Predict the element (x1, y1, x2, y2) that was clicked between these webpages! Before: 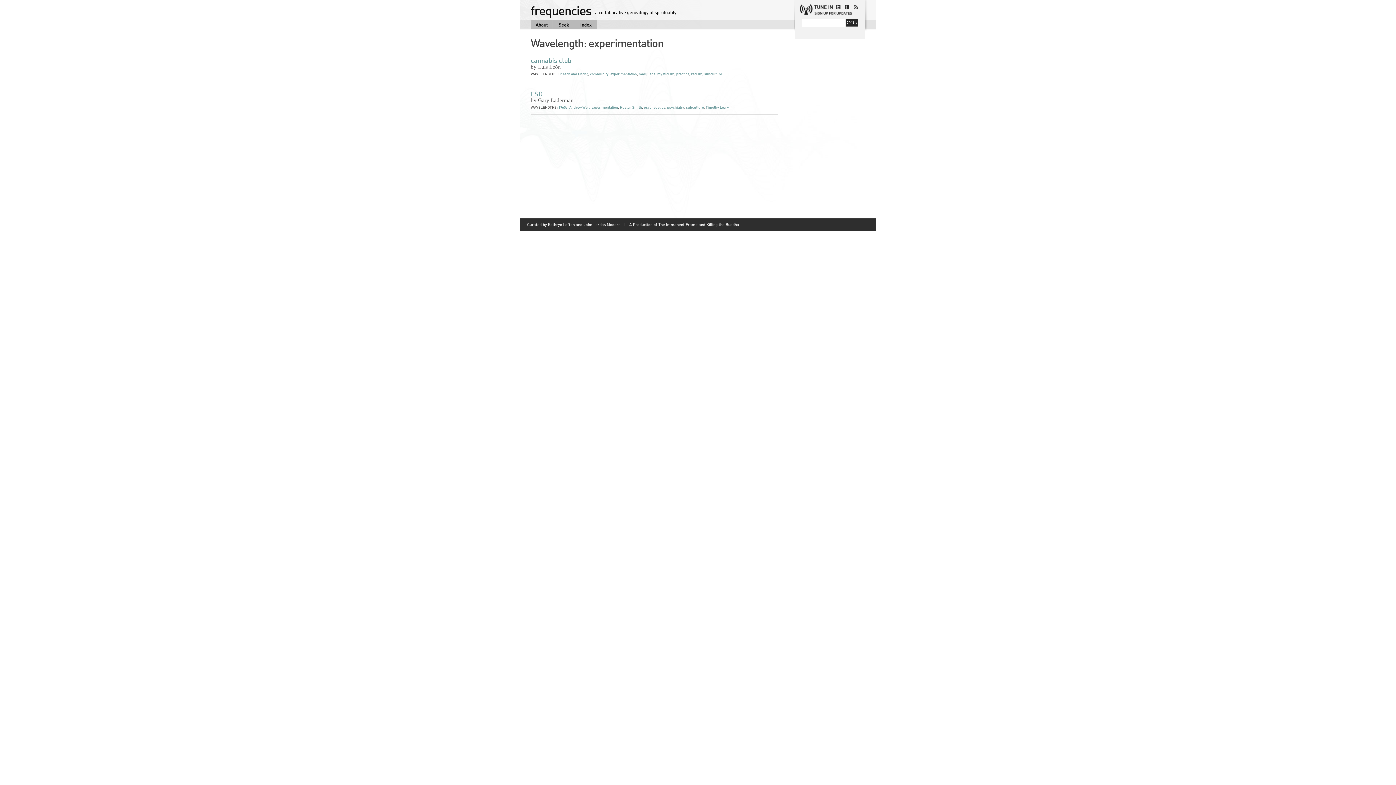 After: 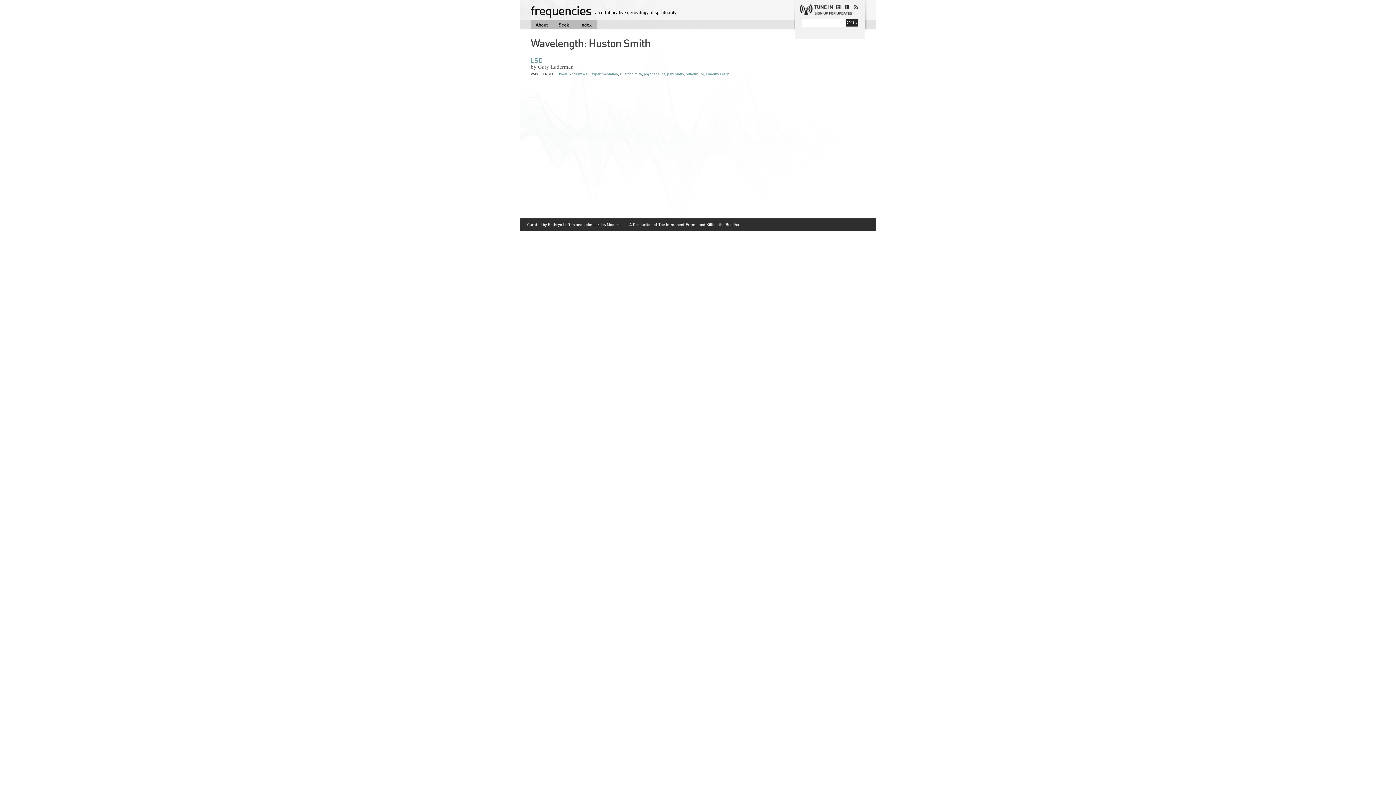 Action: bbox: (620, 105, 642, 109) label: Huston Smith